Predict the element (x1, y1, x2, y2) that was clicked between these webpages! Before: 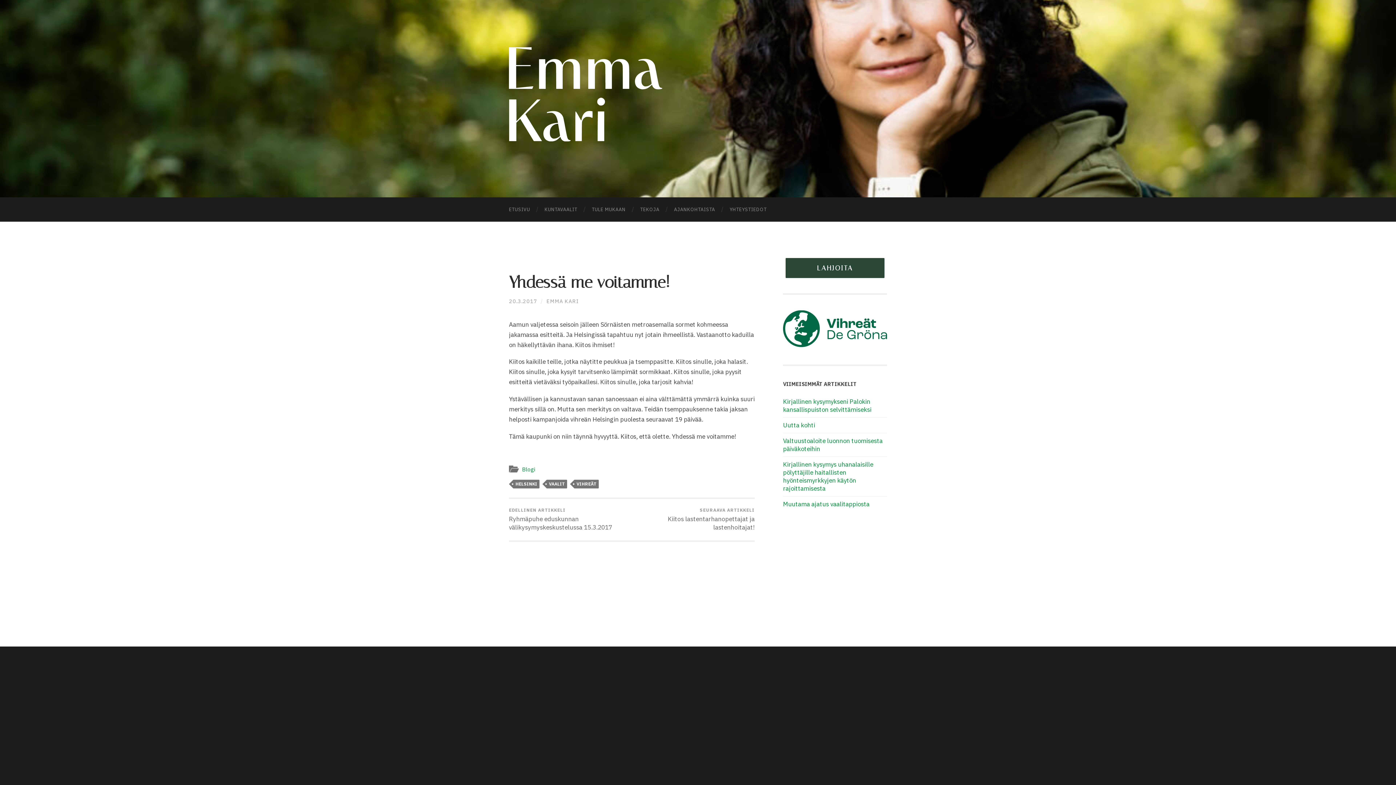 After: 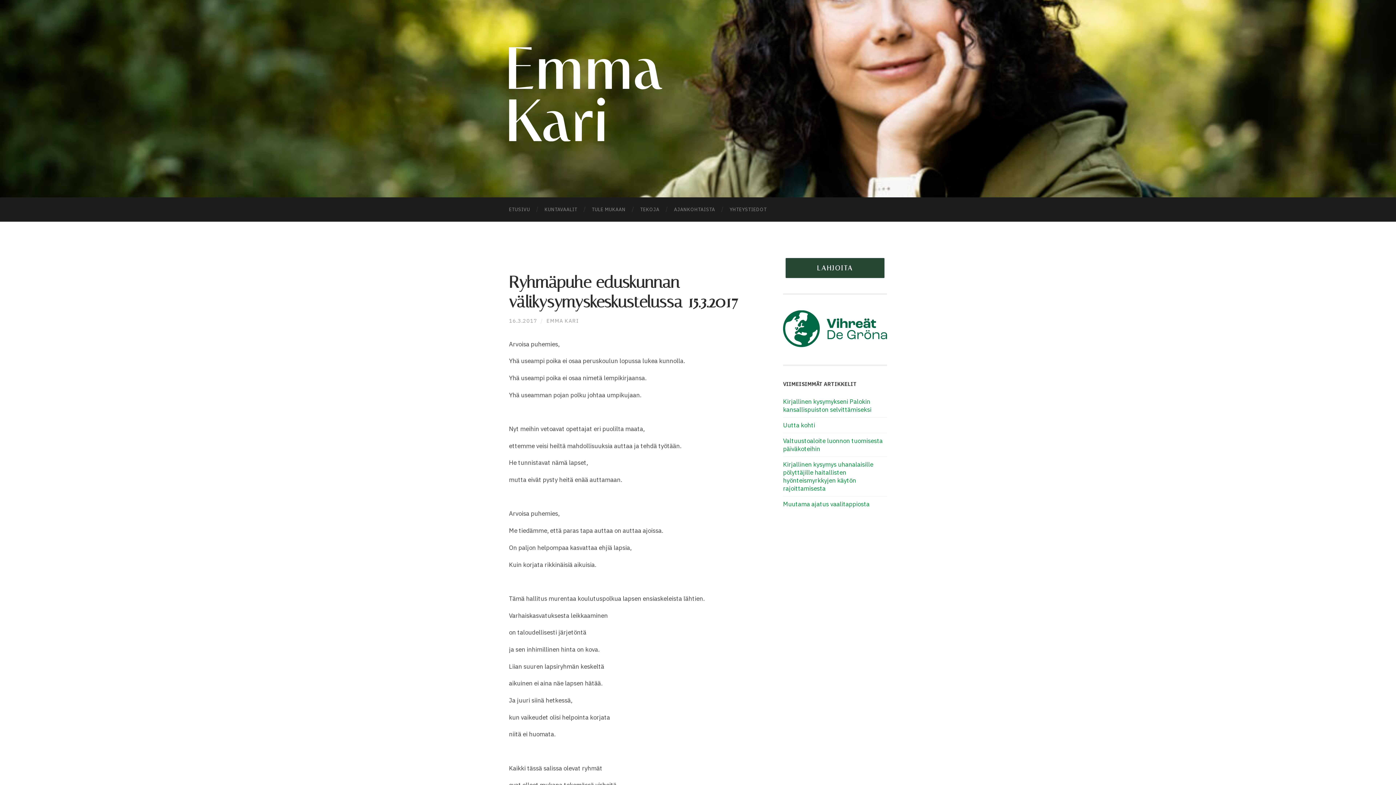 Action: label: EDELLINEN ARTIKKELI
Ryhmäpuhe eduskunnan välikysymyskeskustelussa 15.3.2017 bbox: (509, 499, 629, 540)